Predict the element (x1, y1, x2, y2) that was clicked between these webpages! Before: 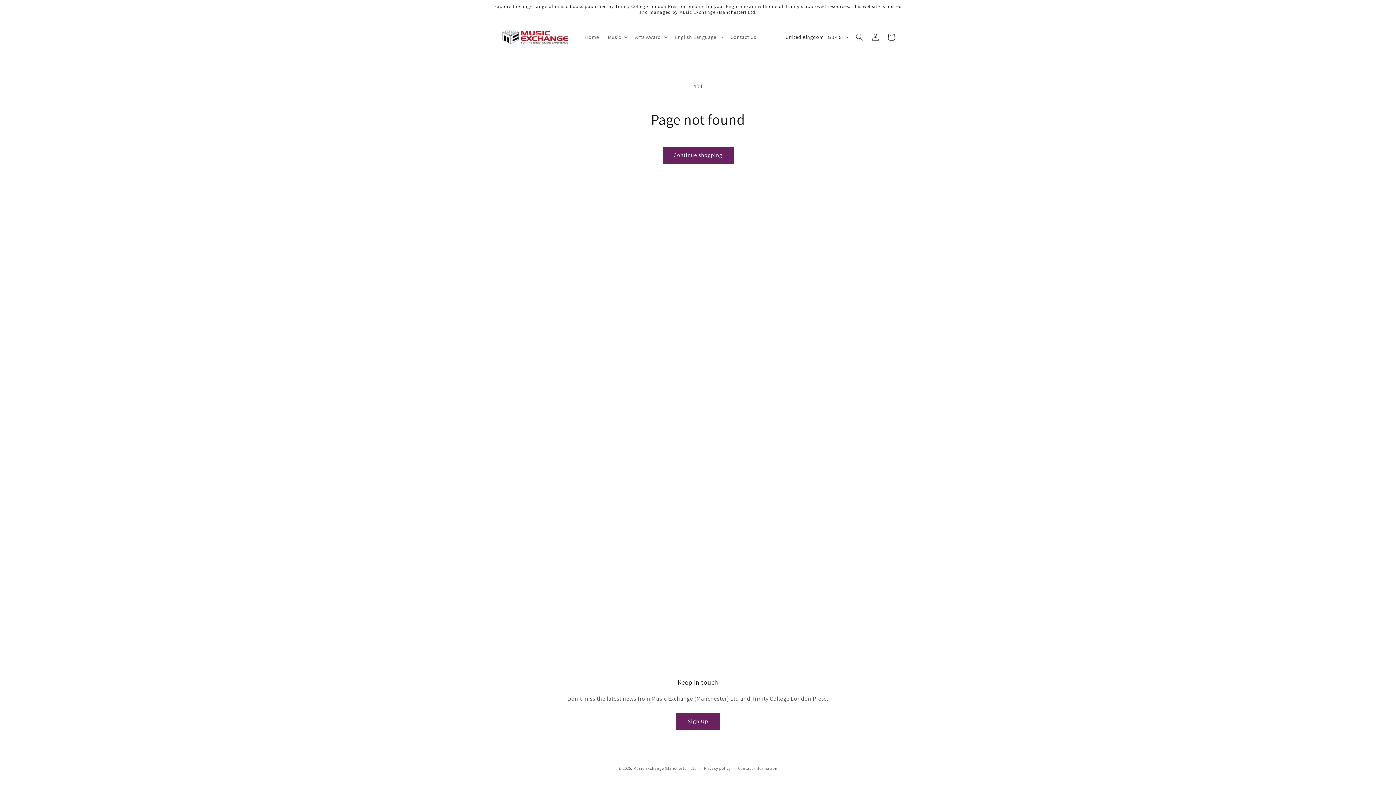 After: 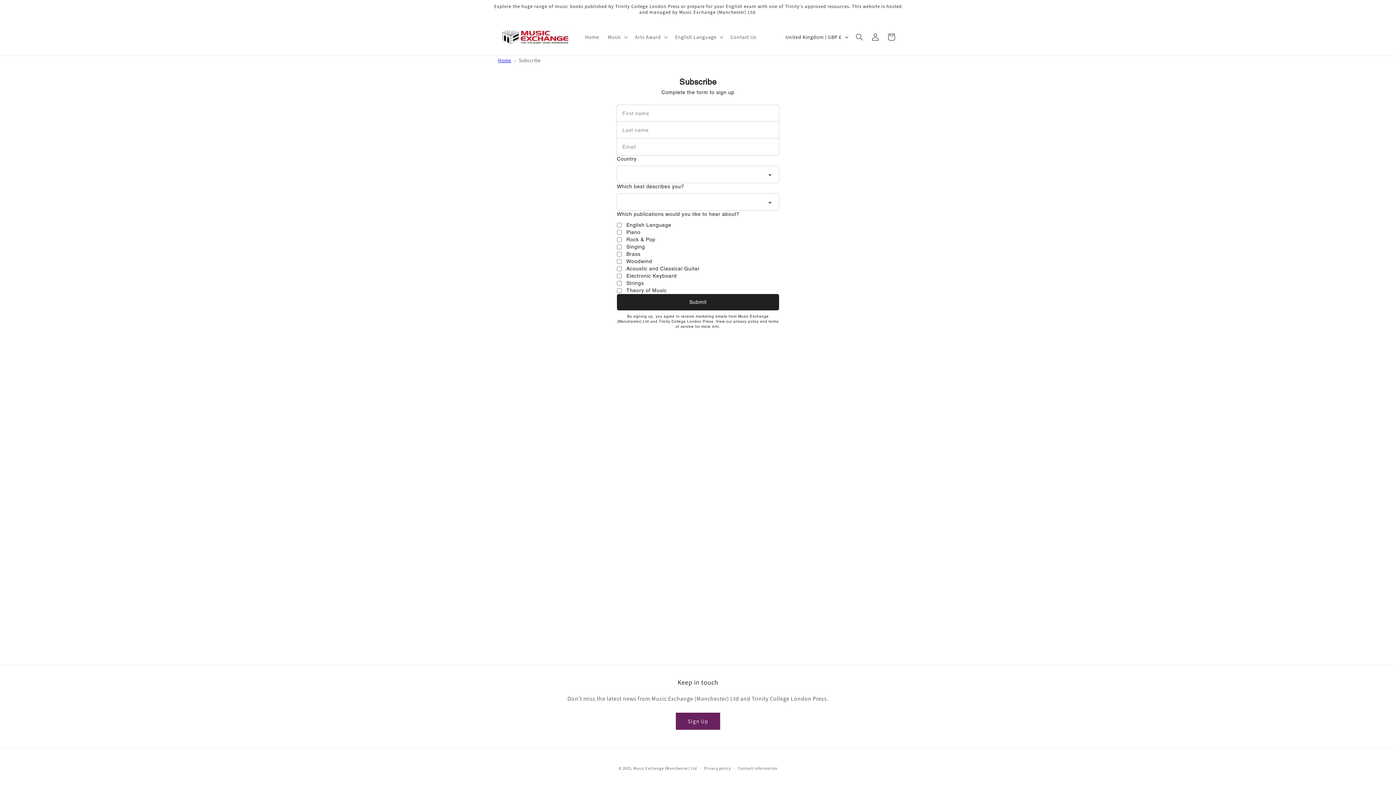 Action: bbox: (676, 713, 720, 730) label: Sign Up